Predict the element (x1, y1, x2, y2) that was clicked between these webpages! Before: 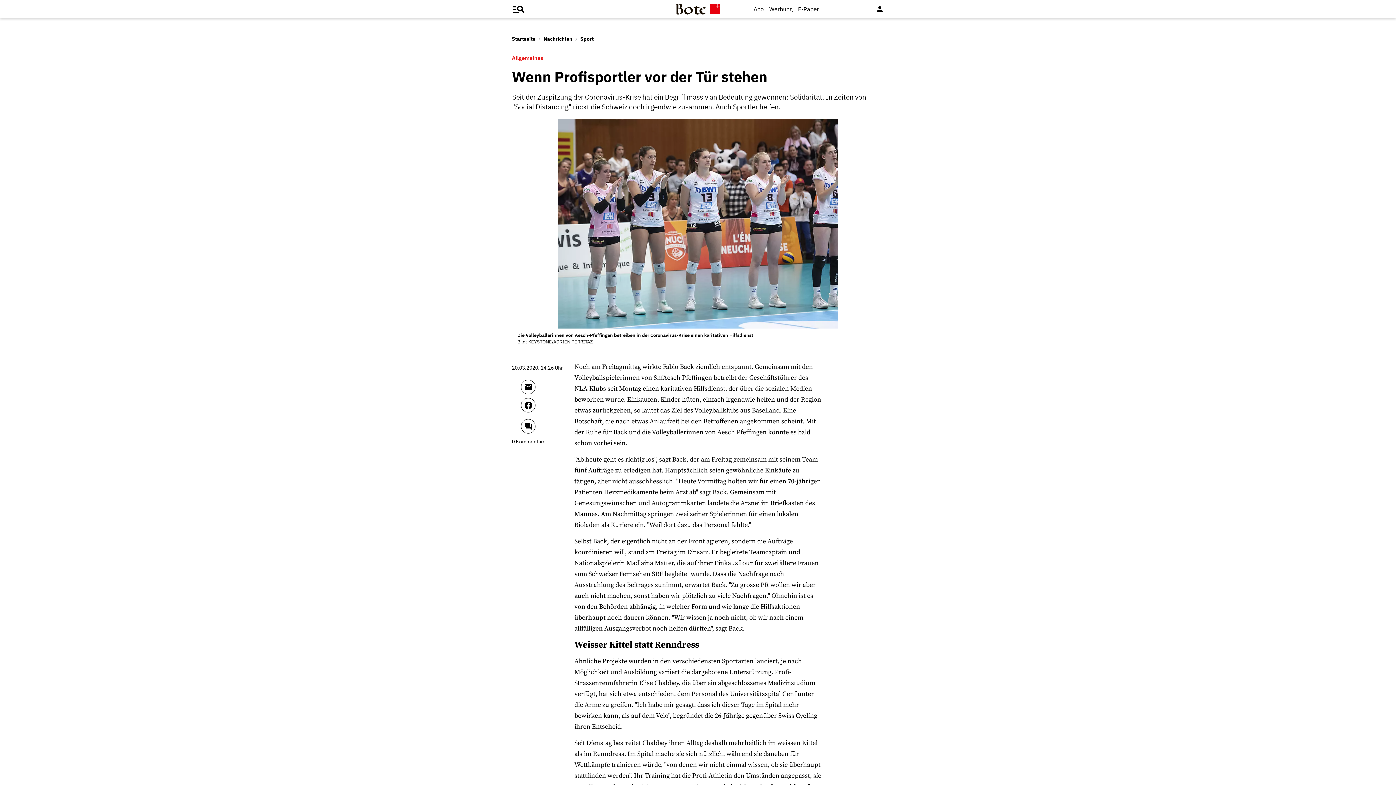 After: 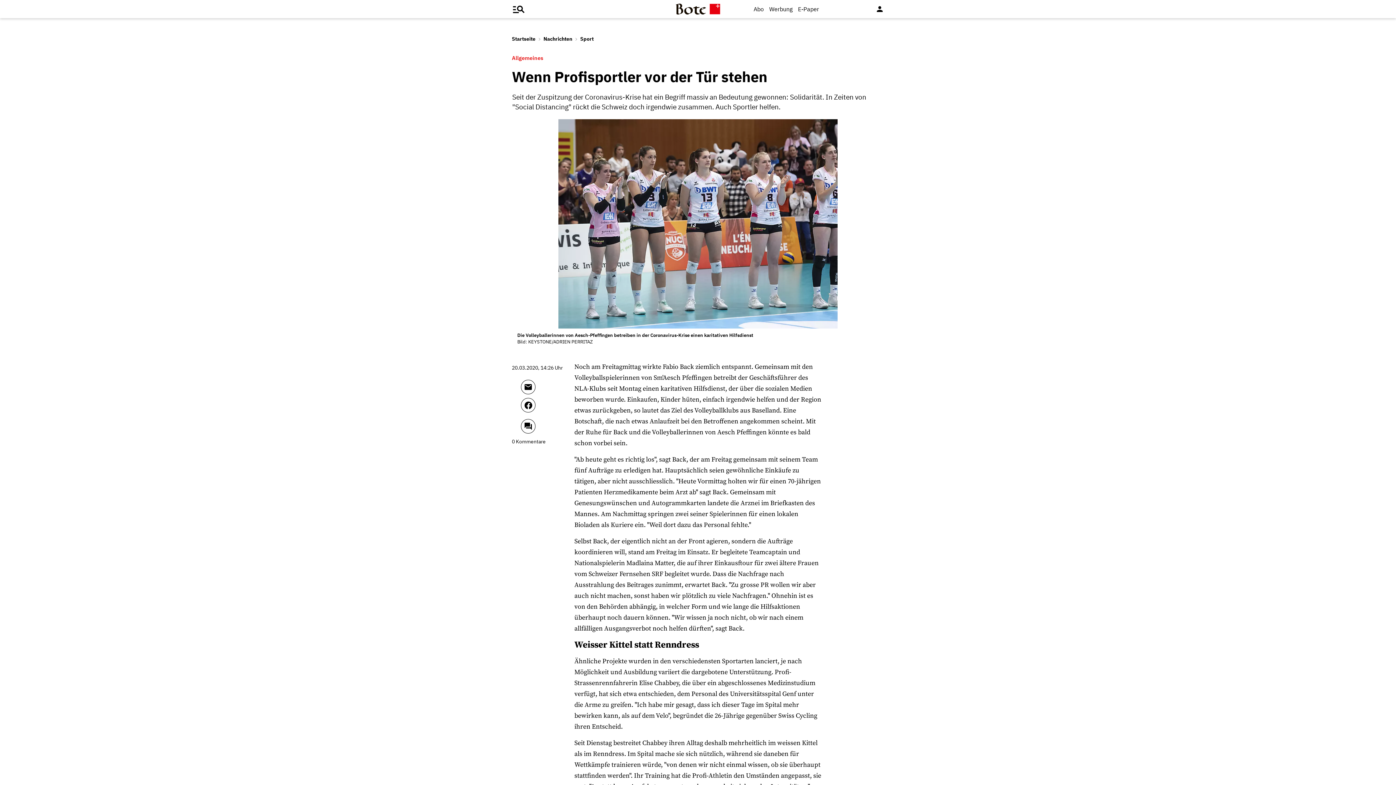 Action: bbox: (875, 3, 884, 14)